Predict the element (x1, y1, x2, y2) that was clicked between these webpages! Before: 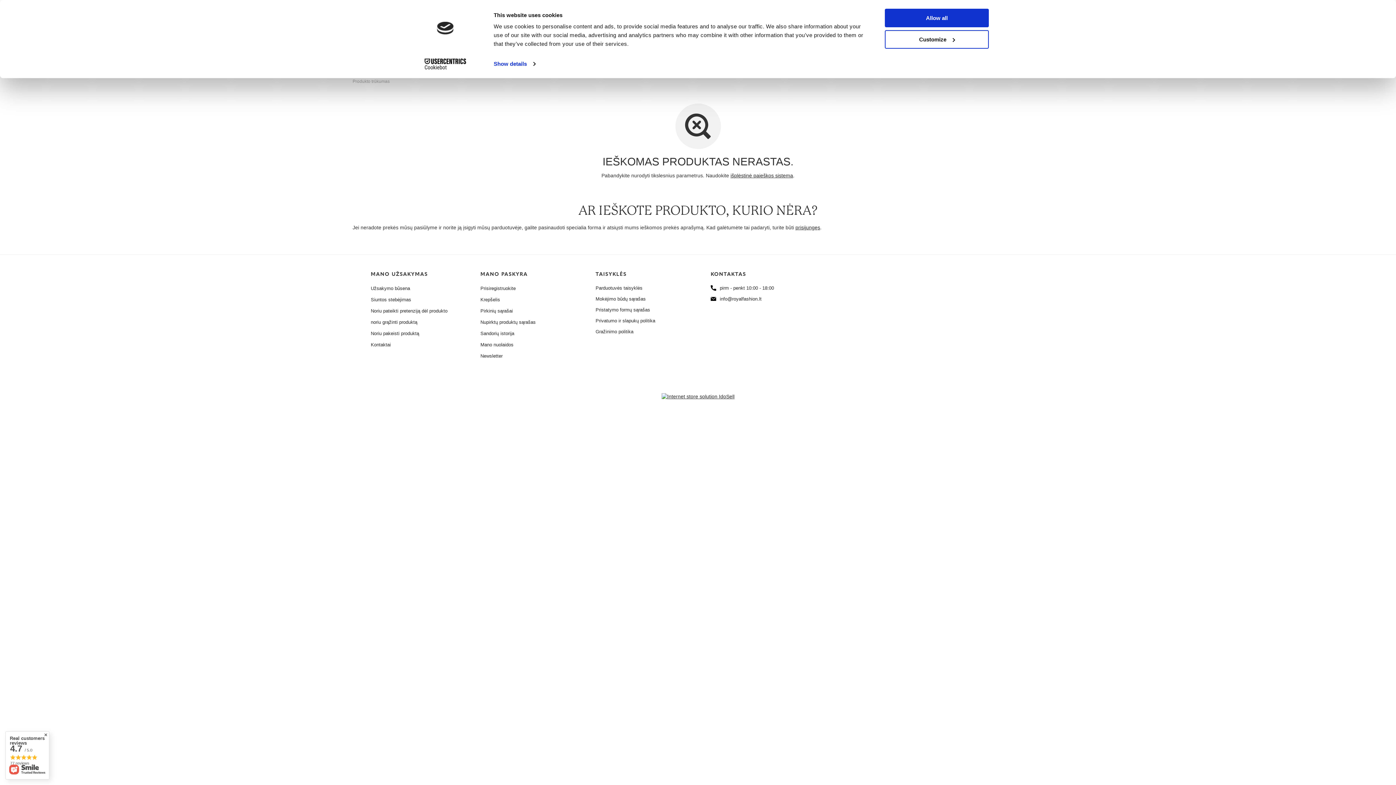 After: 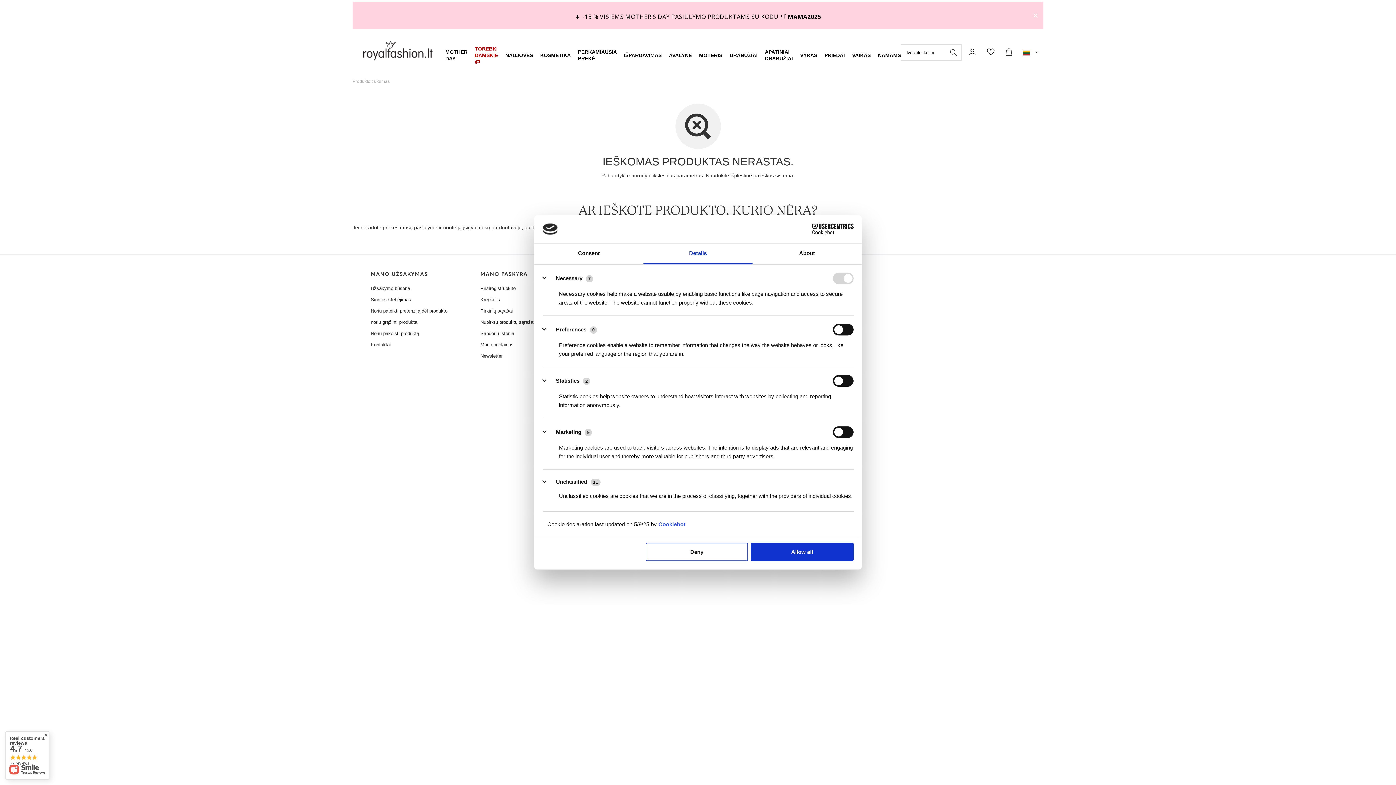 Action: bbox: (885, 30, 989, 48) label: Customize